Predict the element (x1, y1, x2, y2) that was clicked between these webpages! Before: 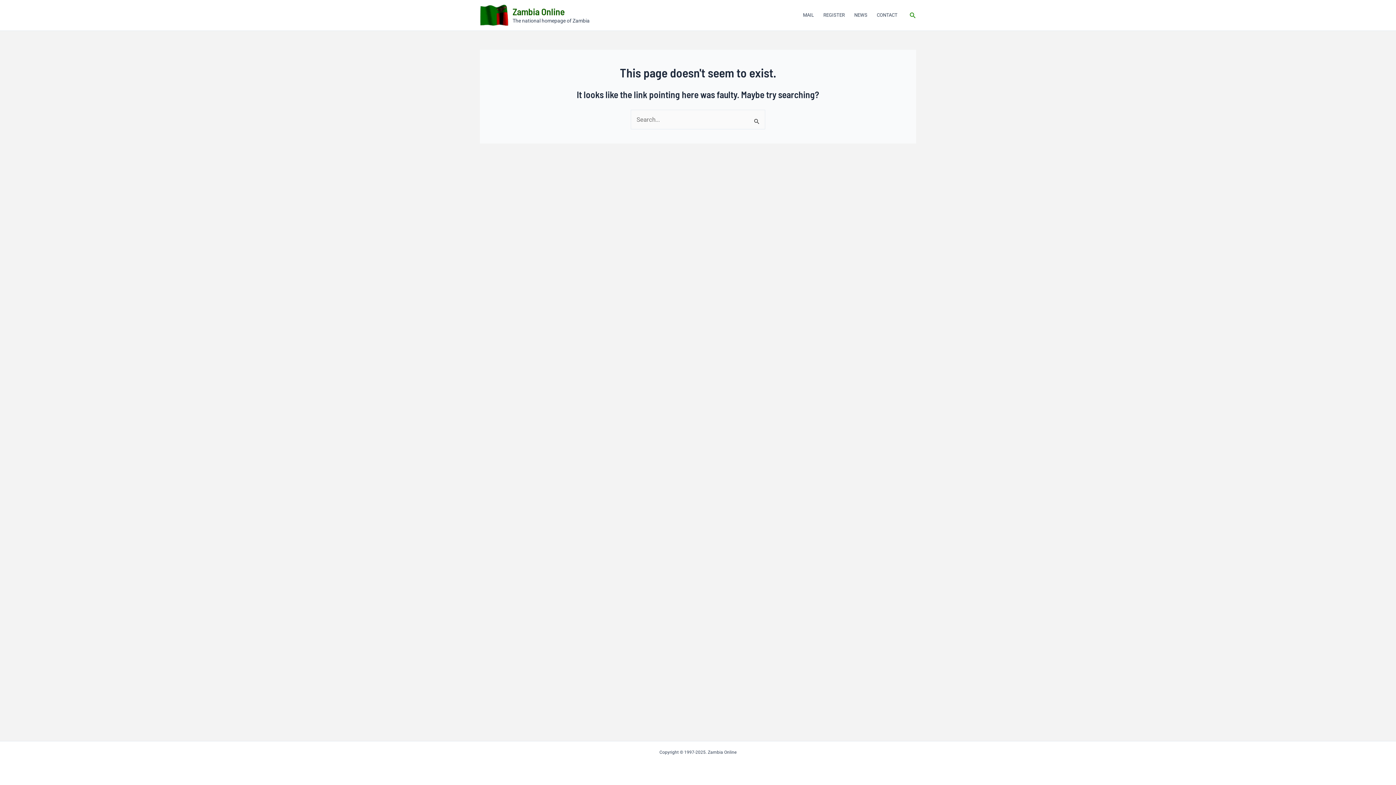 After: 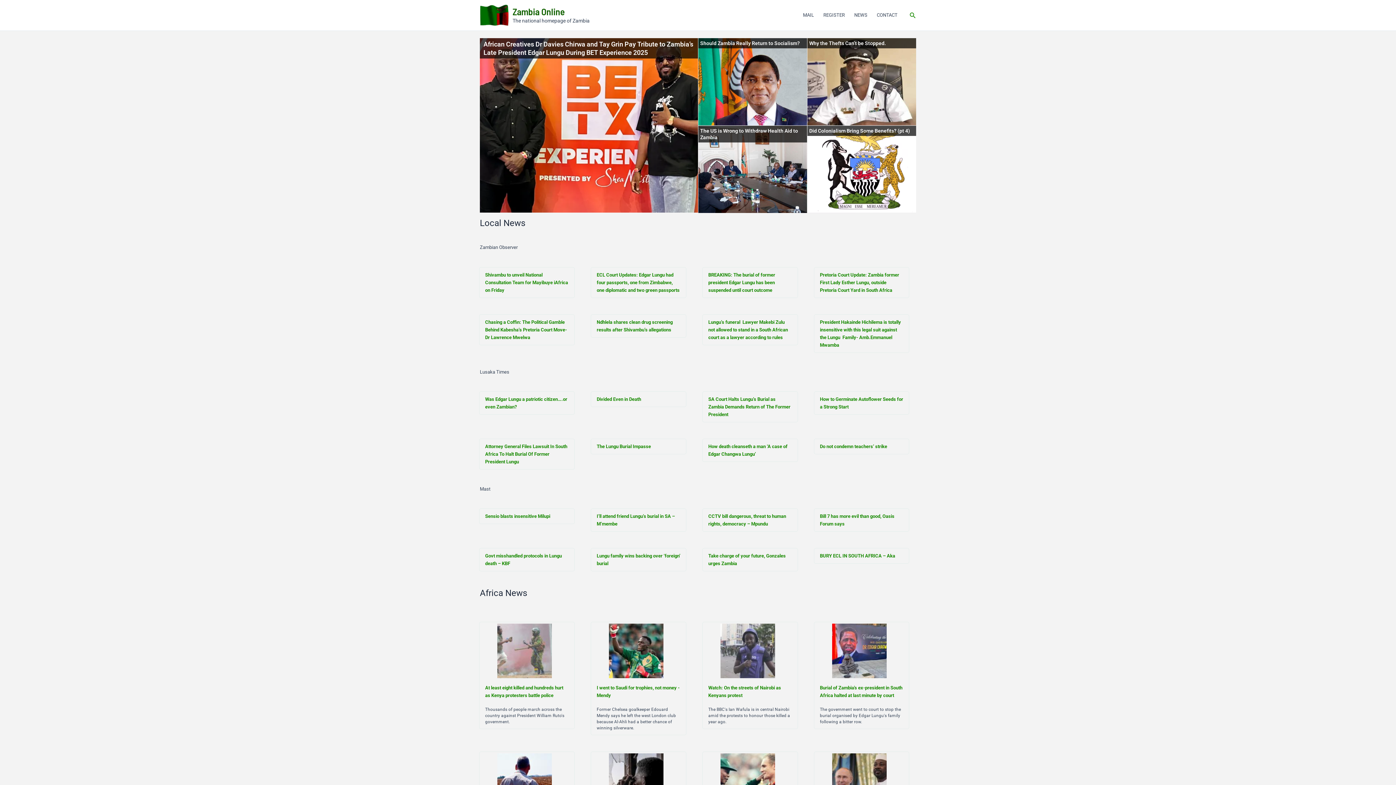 Action: bbox: (480, 12, 509, 17)